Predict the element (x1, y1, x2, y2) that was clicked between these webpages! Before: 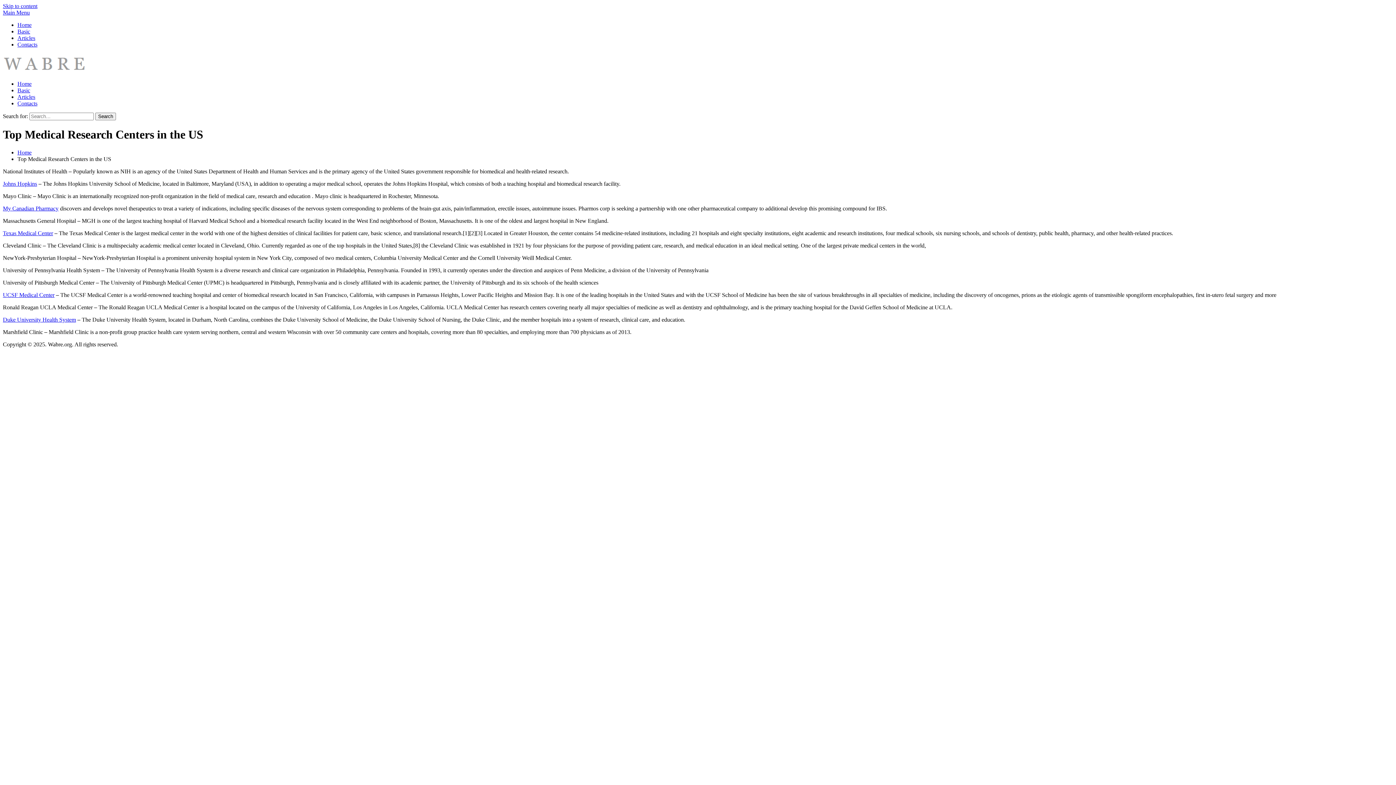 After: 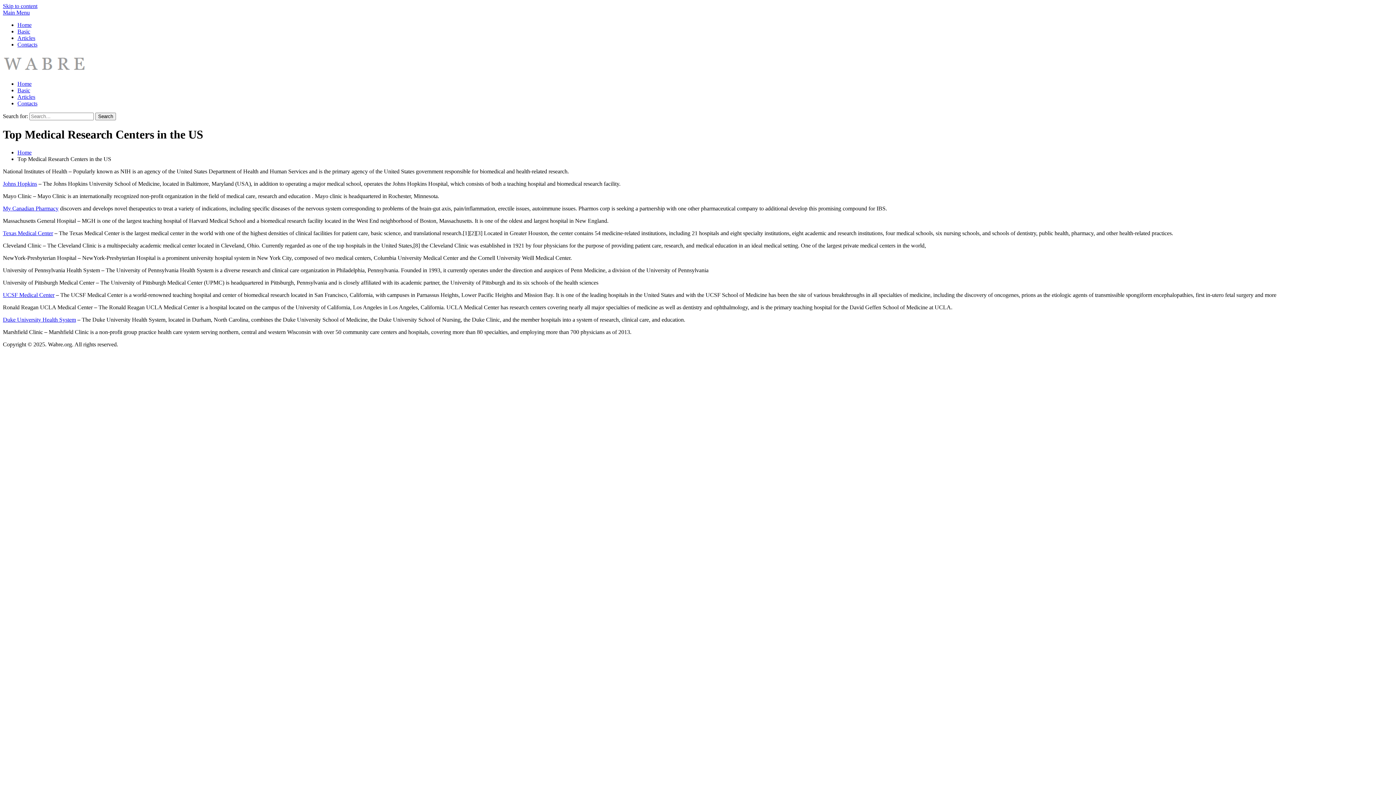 Action: bbox: (2, 230, 53, 236) label: Texas Medical Center